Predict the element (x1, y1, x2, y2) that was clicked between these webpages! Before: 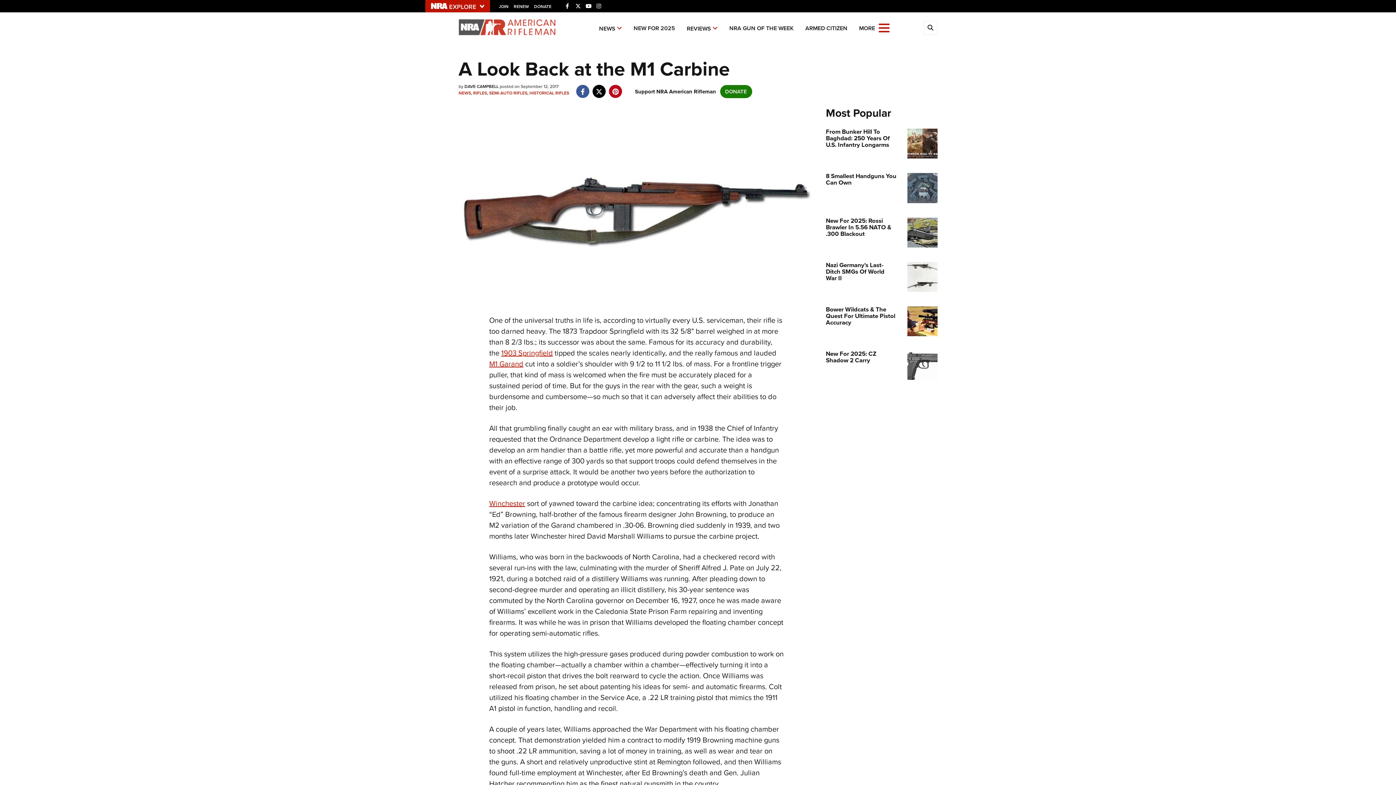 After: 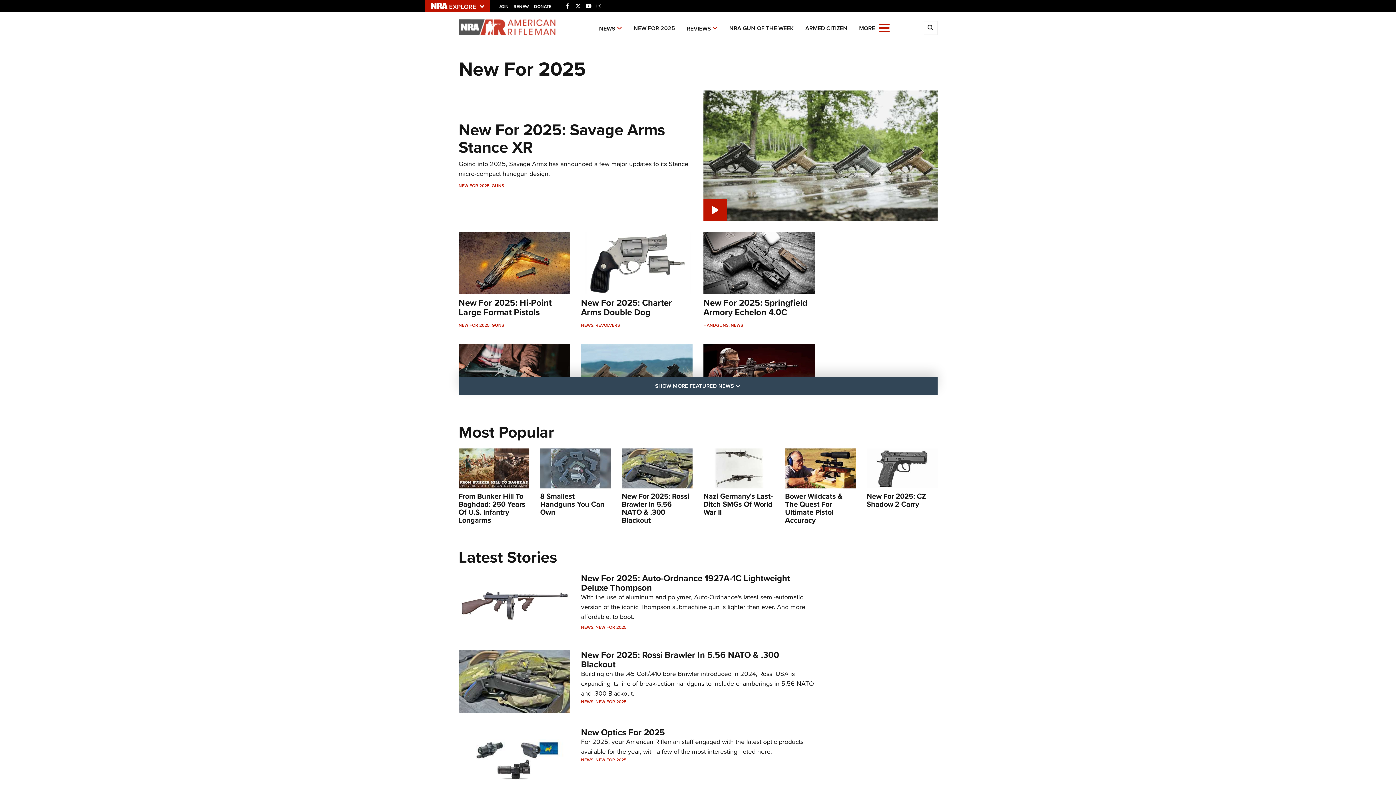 Action: bbox: (628, 10, 680, 43) label: NEW FOR 2025